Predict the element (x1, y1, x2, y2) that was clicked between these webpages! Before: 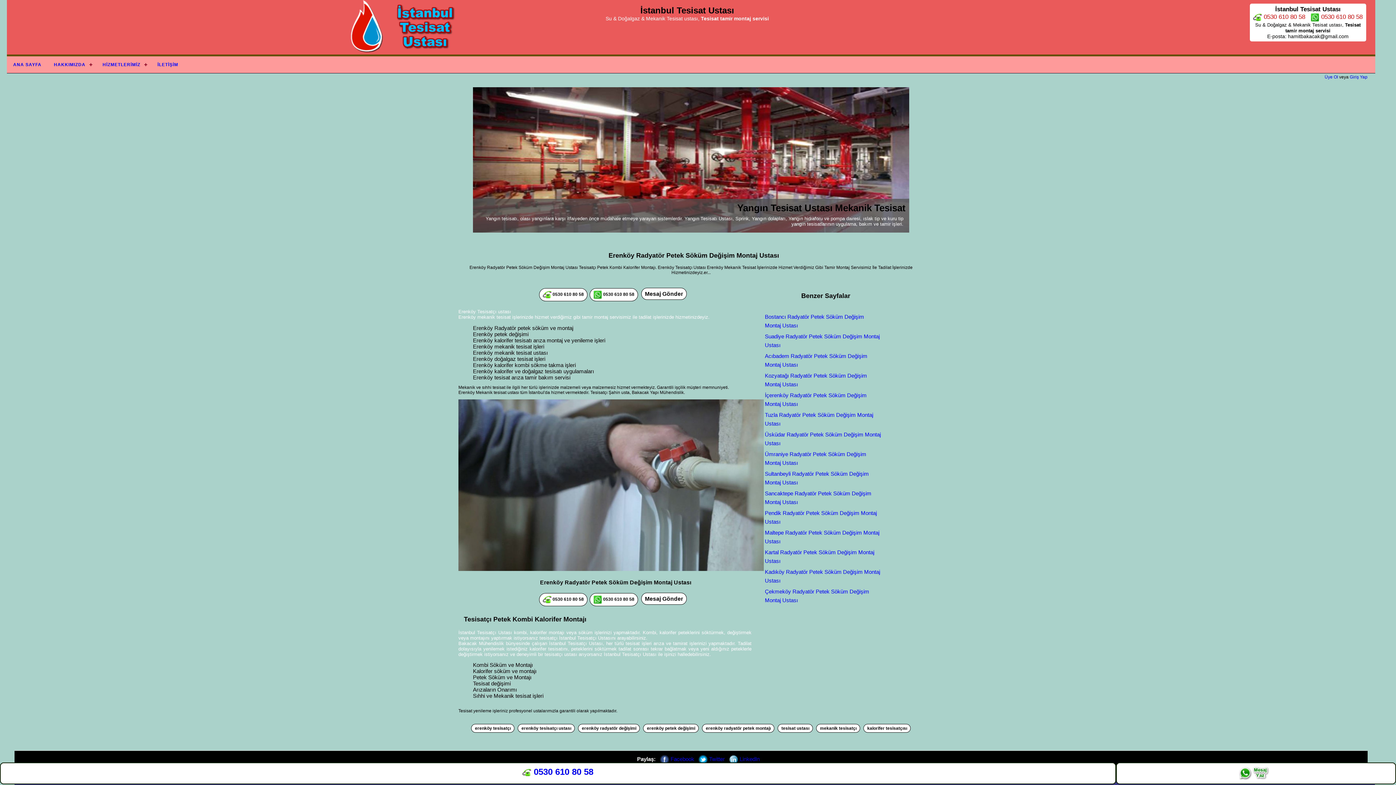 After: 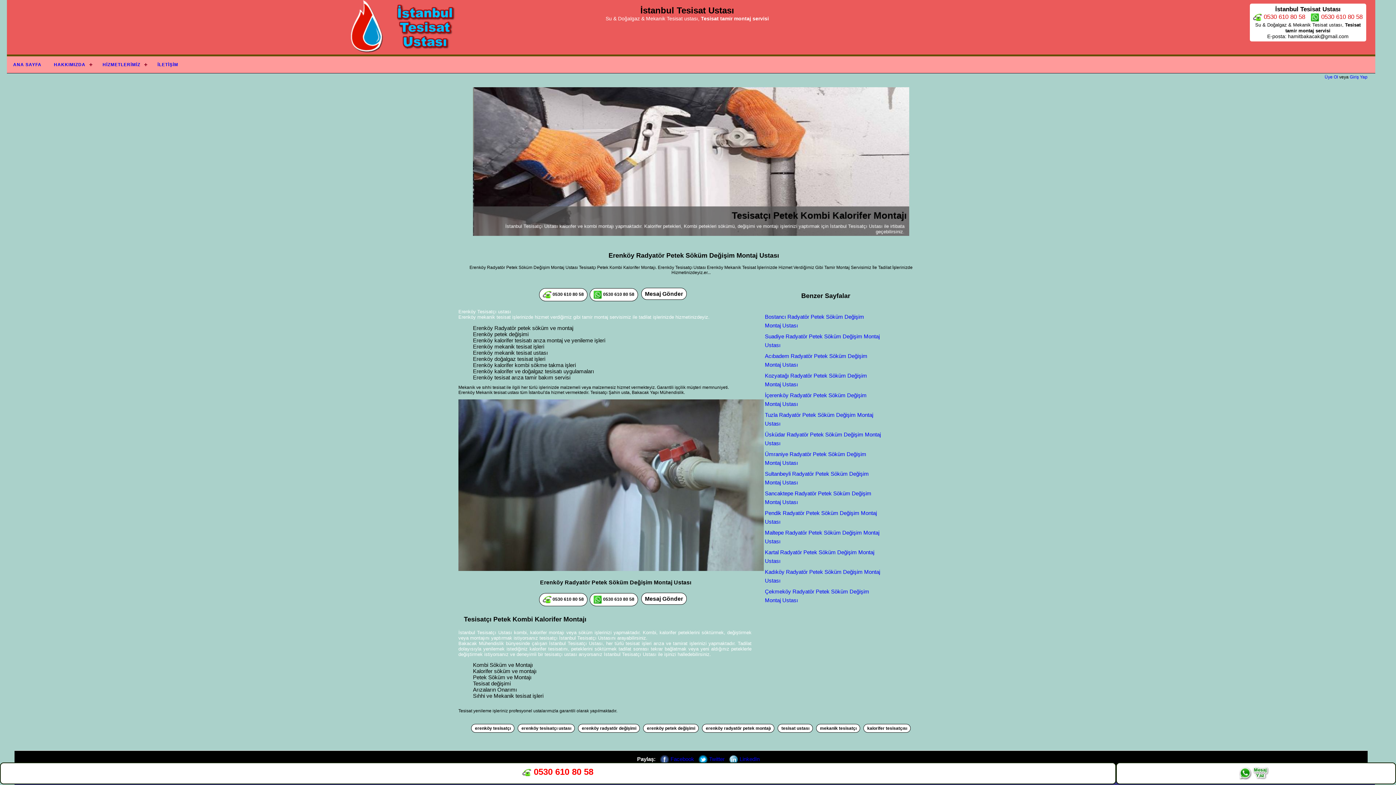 Action: bbox: (522, 767, 593, 777) label:  0530 610 80 58